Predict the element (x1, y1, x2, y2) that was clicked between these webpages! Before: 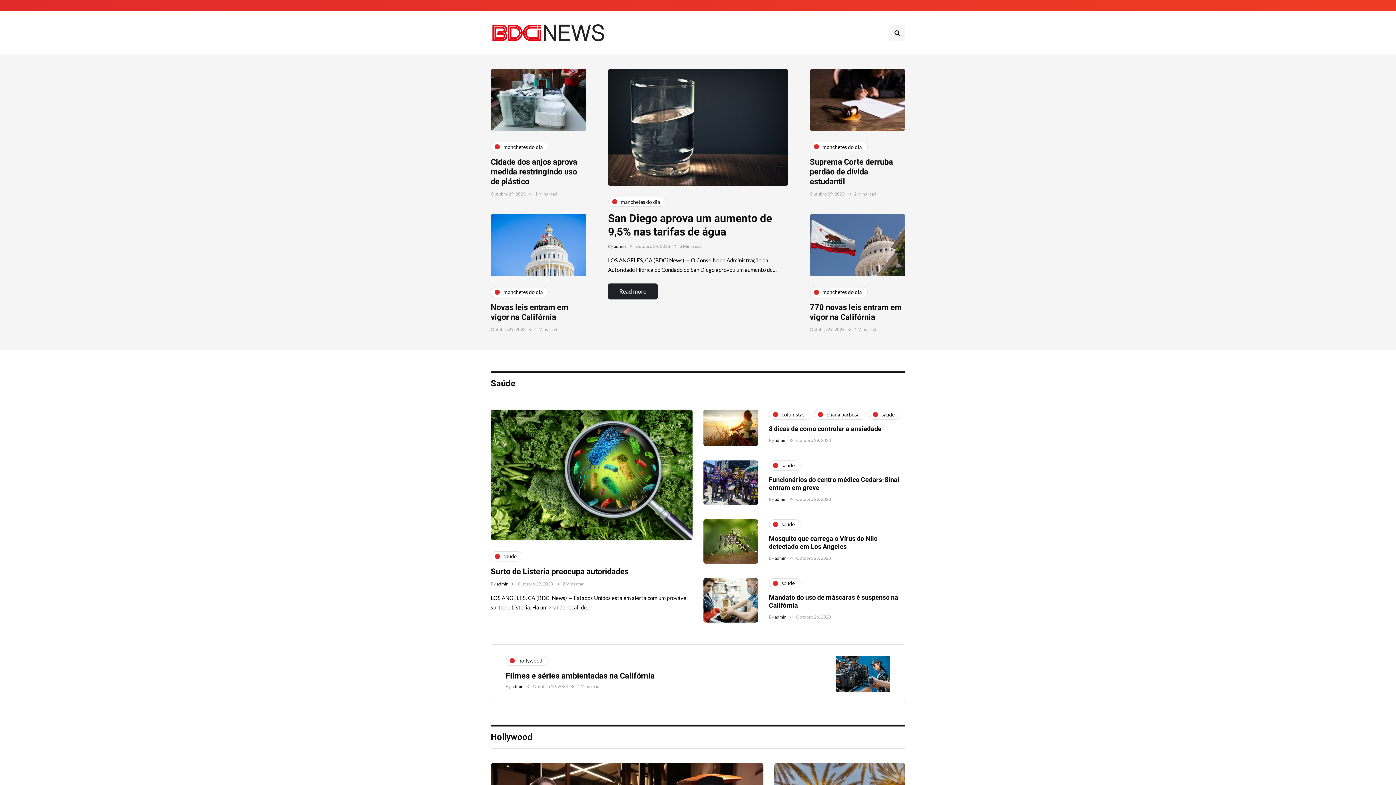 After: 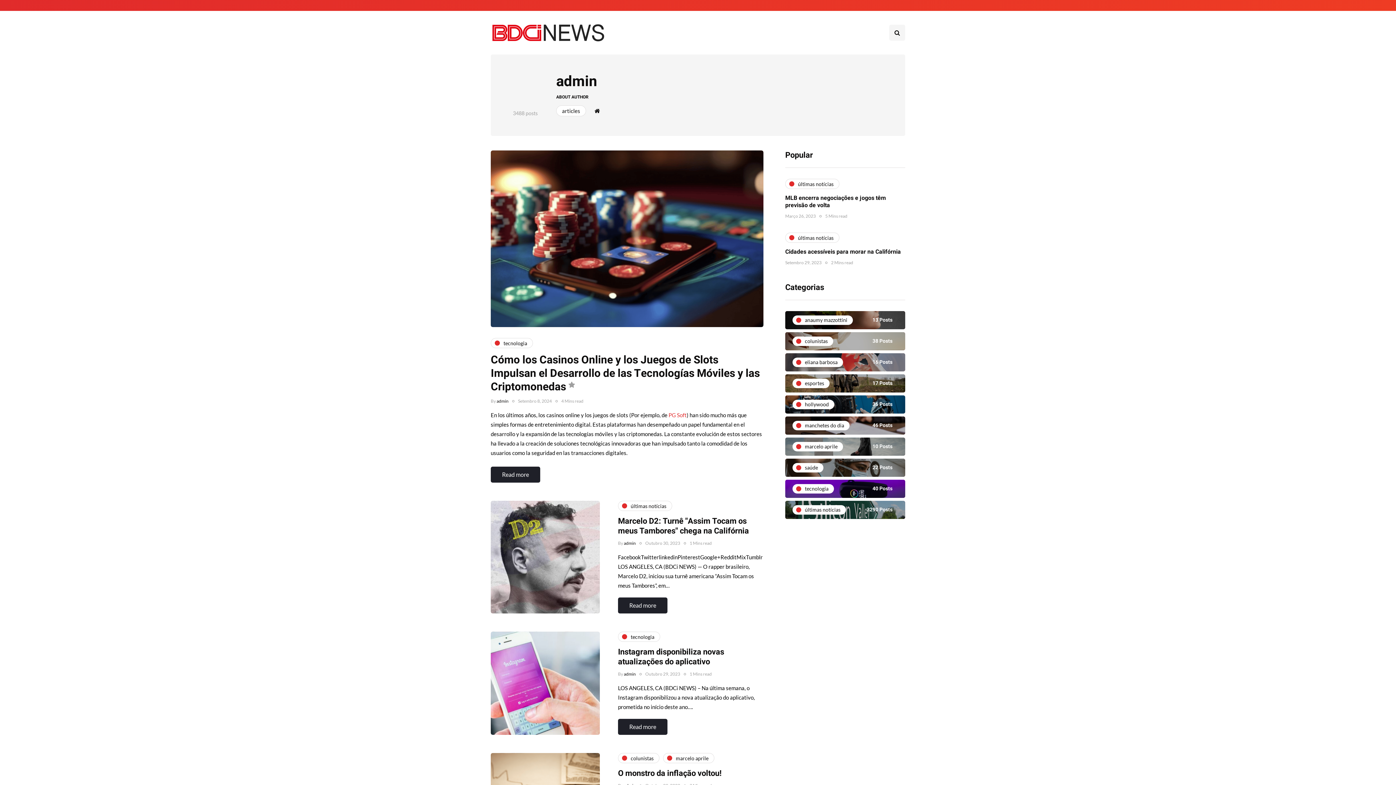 Action: label: admin bbox: (774, 614, 786, 619)